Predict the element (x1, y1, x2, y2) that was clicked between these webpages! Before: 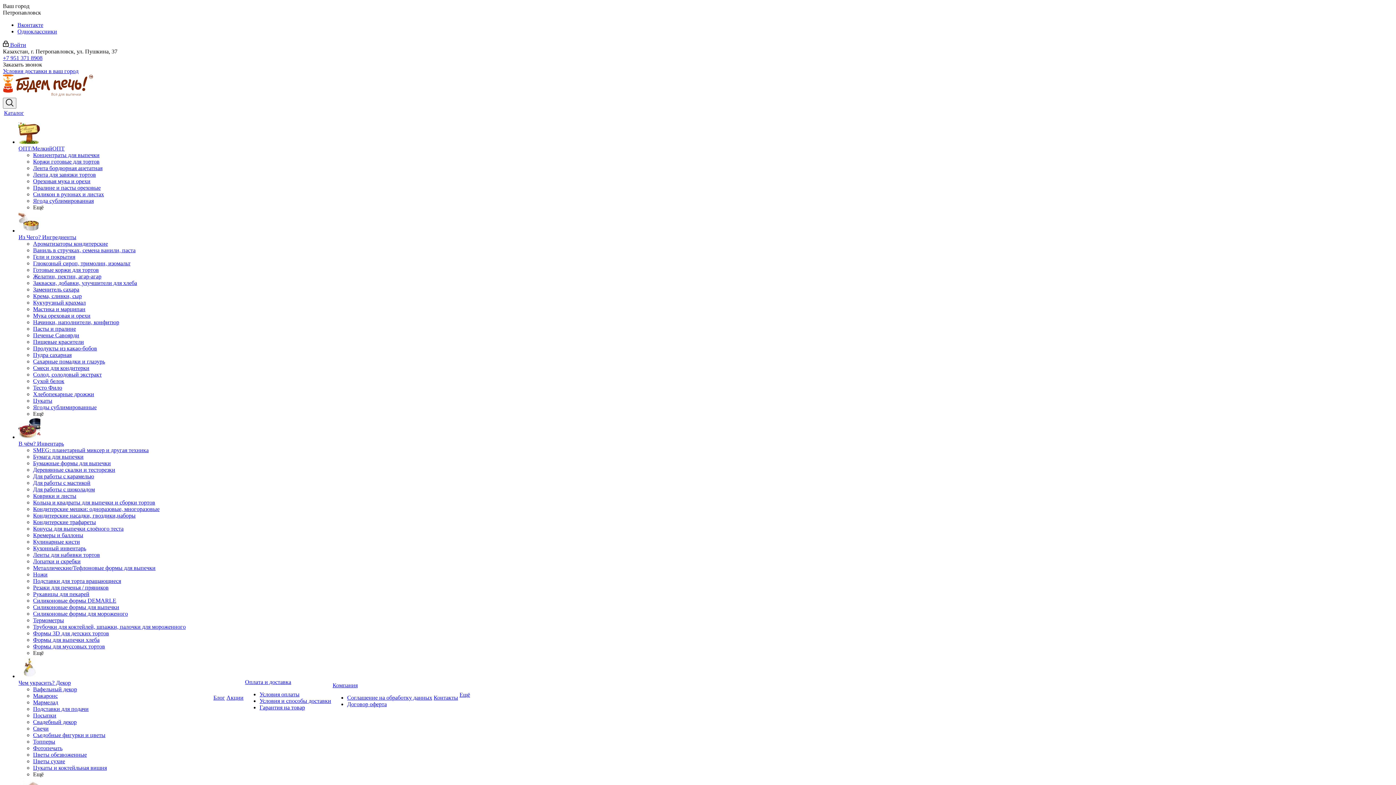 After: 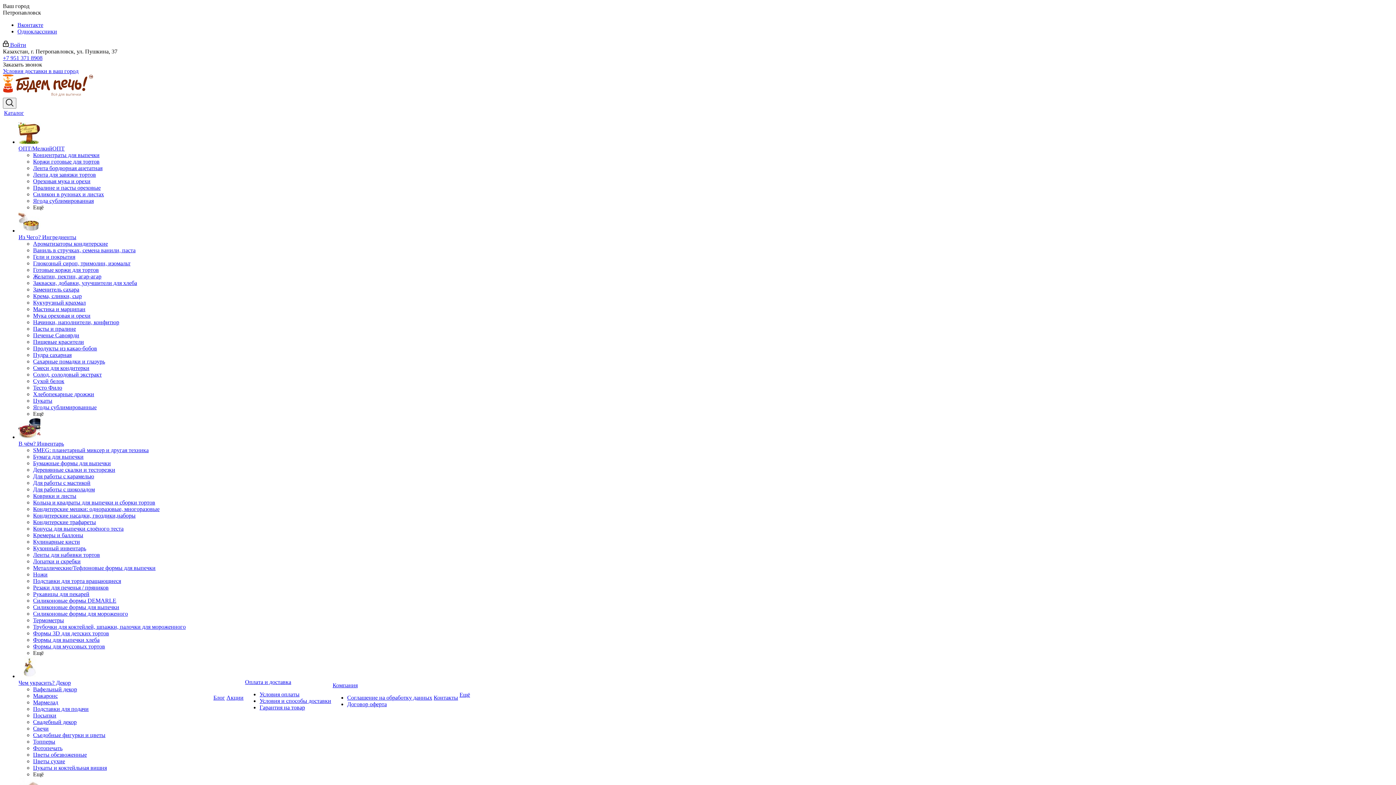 Action: bbox: (332, 682, 432, 689) label: Компания